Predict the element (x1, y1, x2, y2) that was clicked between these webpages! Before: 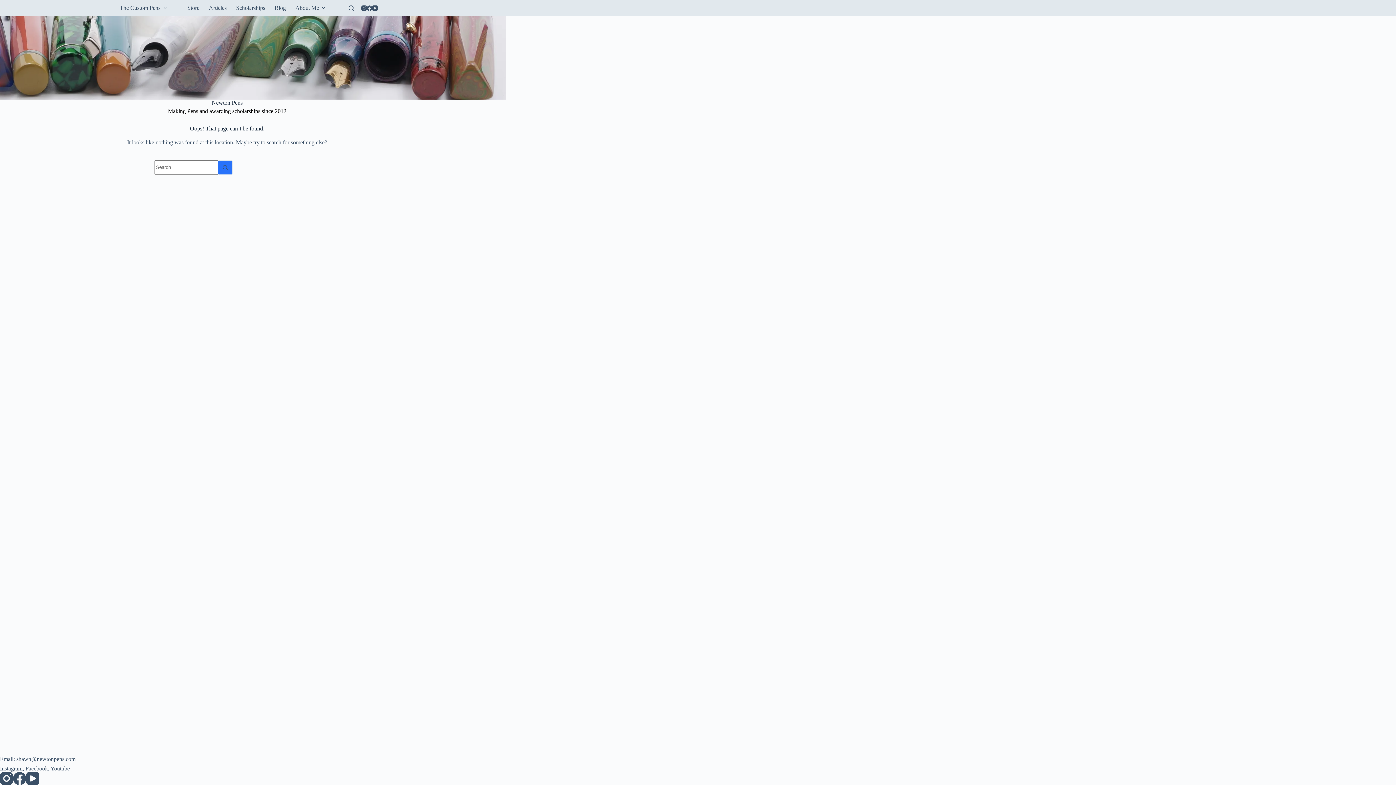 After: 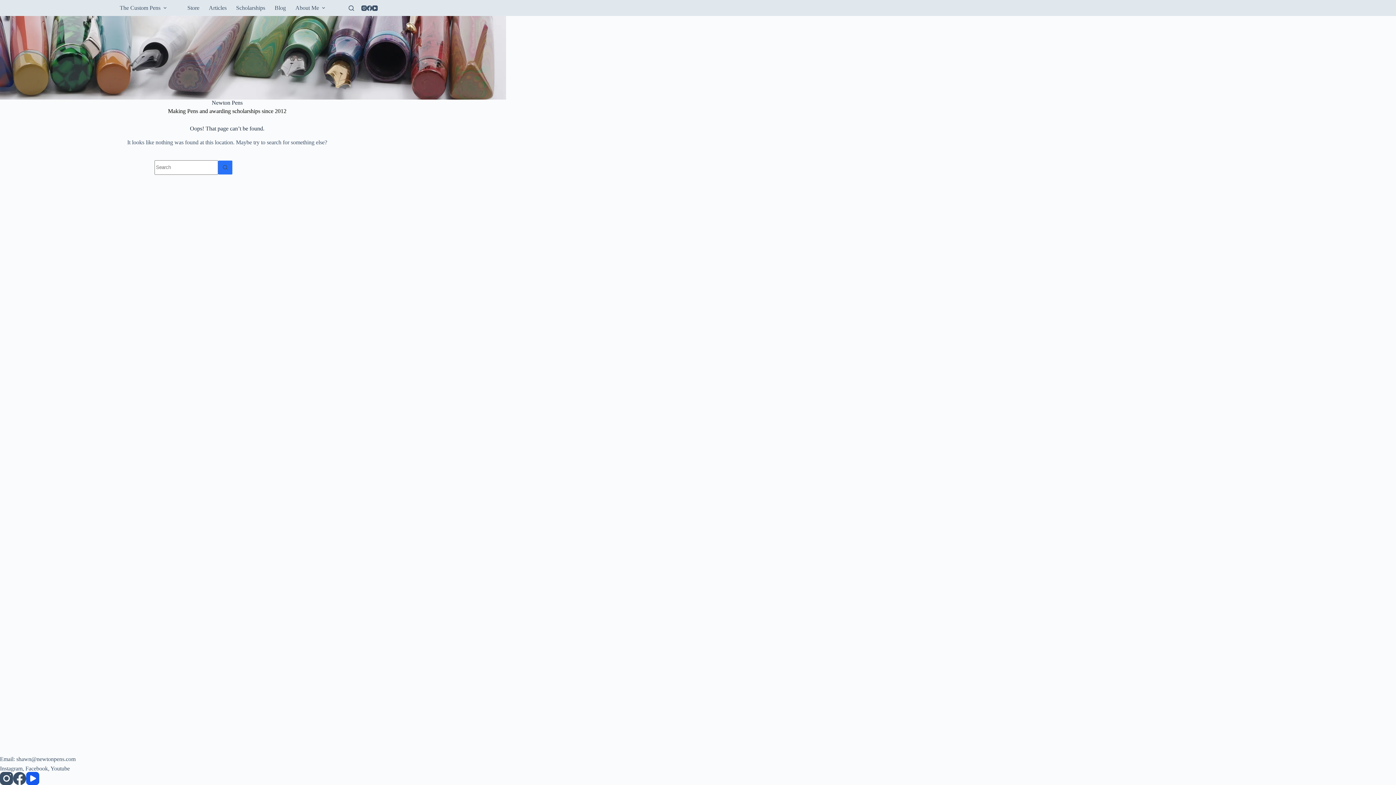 Action: bbox: (26, 772, 39, 785) label: YouTube